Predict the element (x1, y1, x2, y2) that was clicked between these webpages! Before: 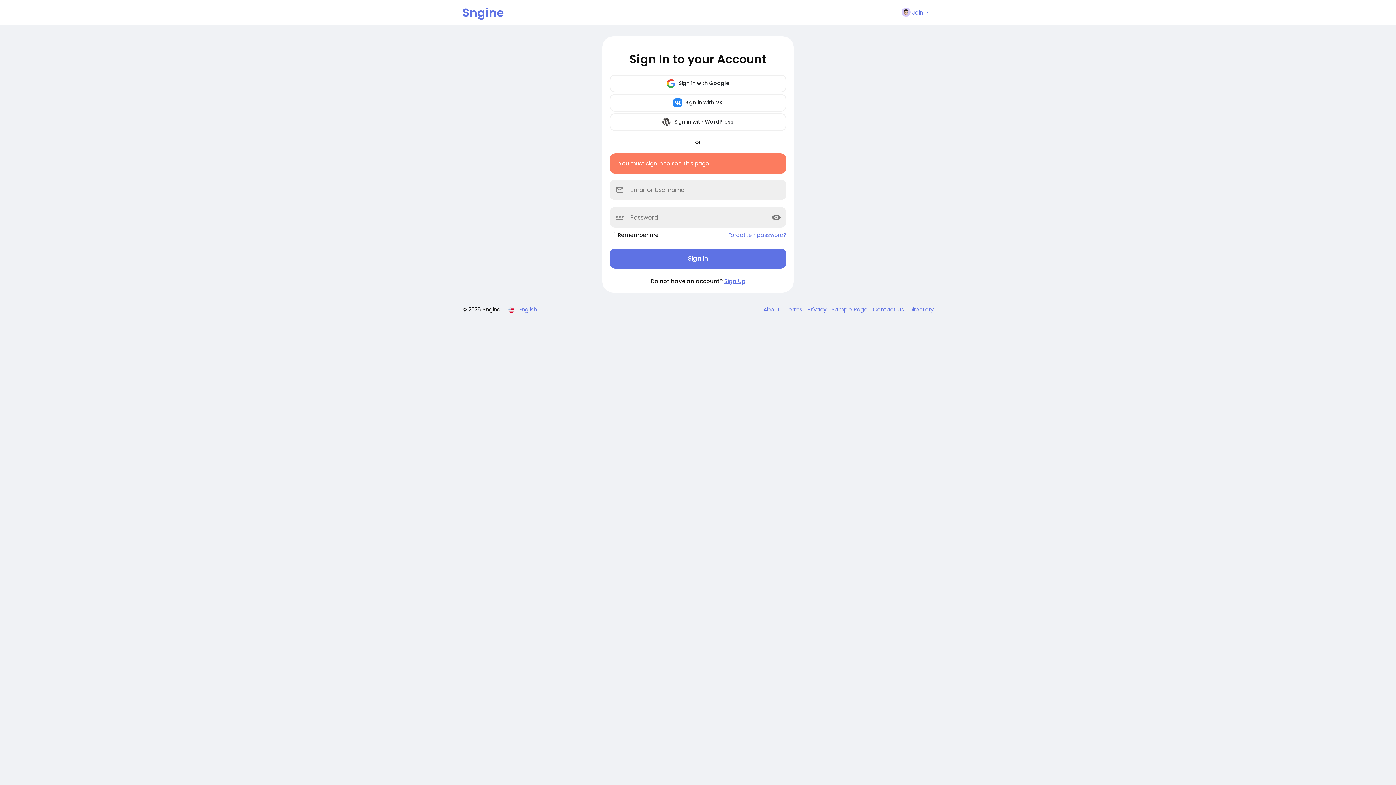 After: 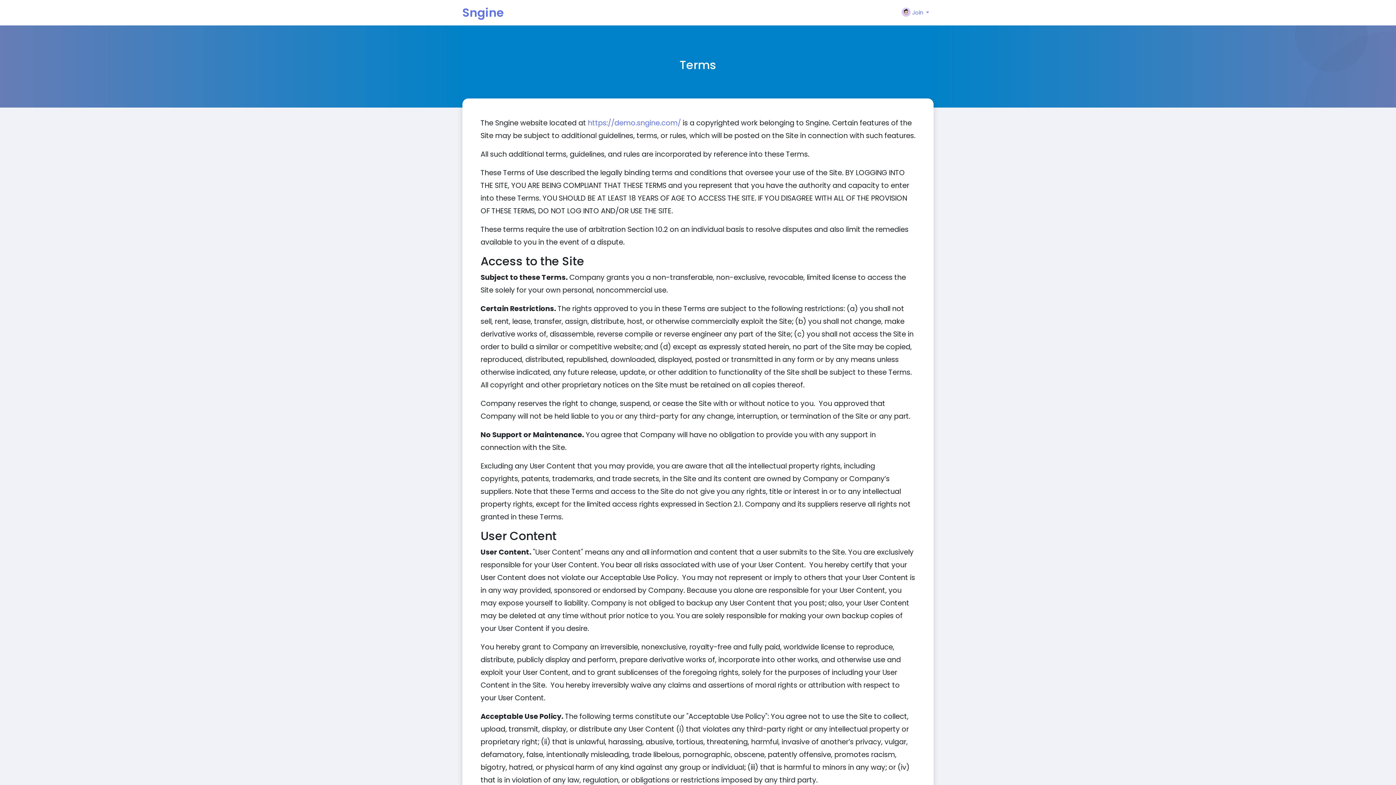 Action: bbox: (781, 305, 804, 313) label: Terms 